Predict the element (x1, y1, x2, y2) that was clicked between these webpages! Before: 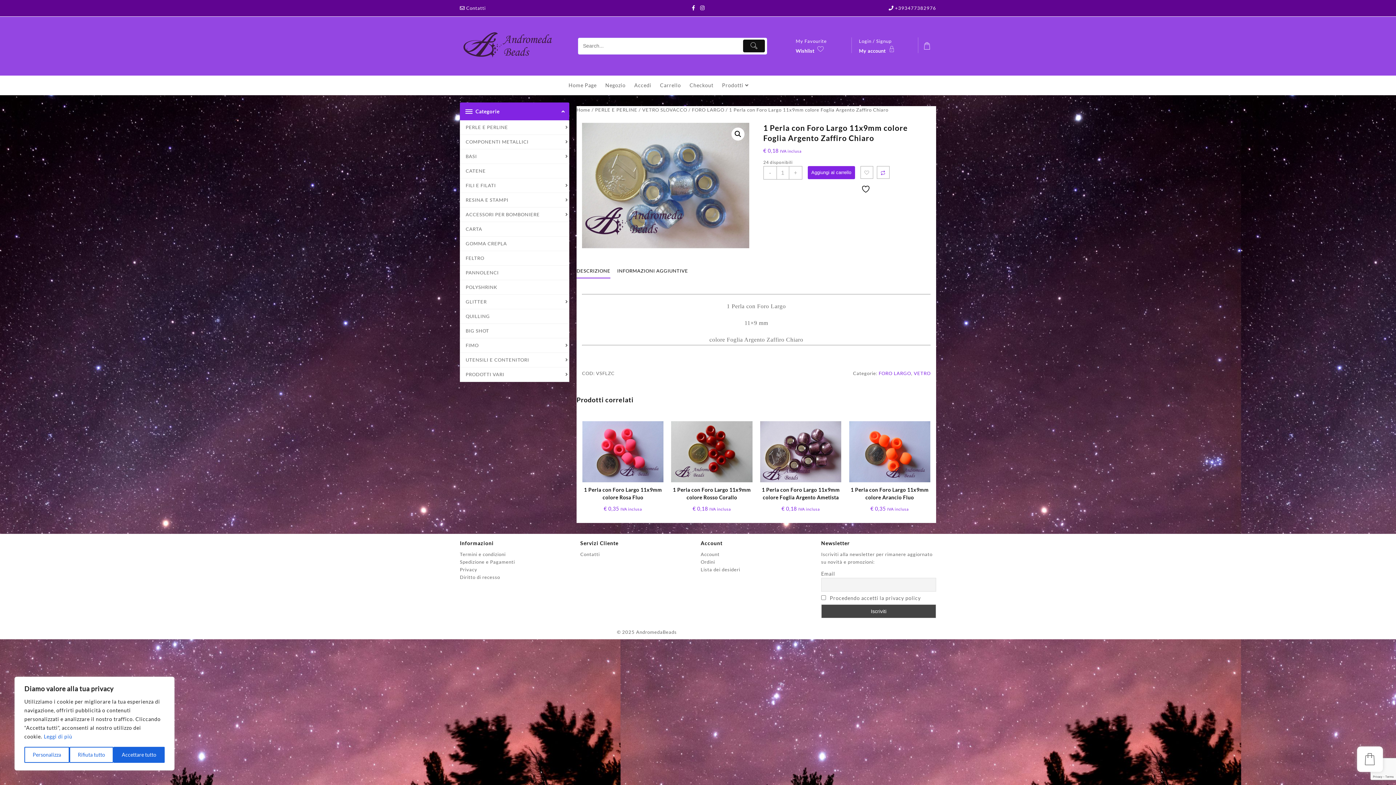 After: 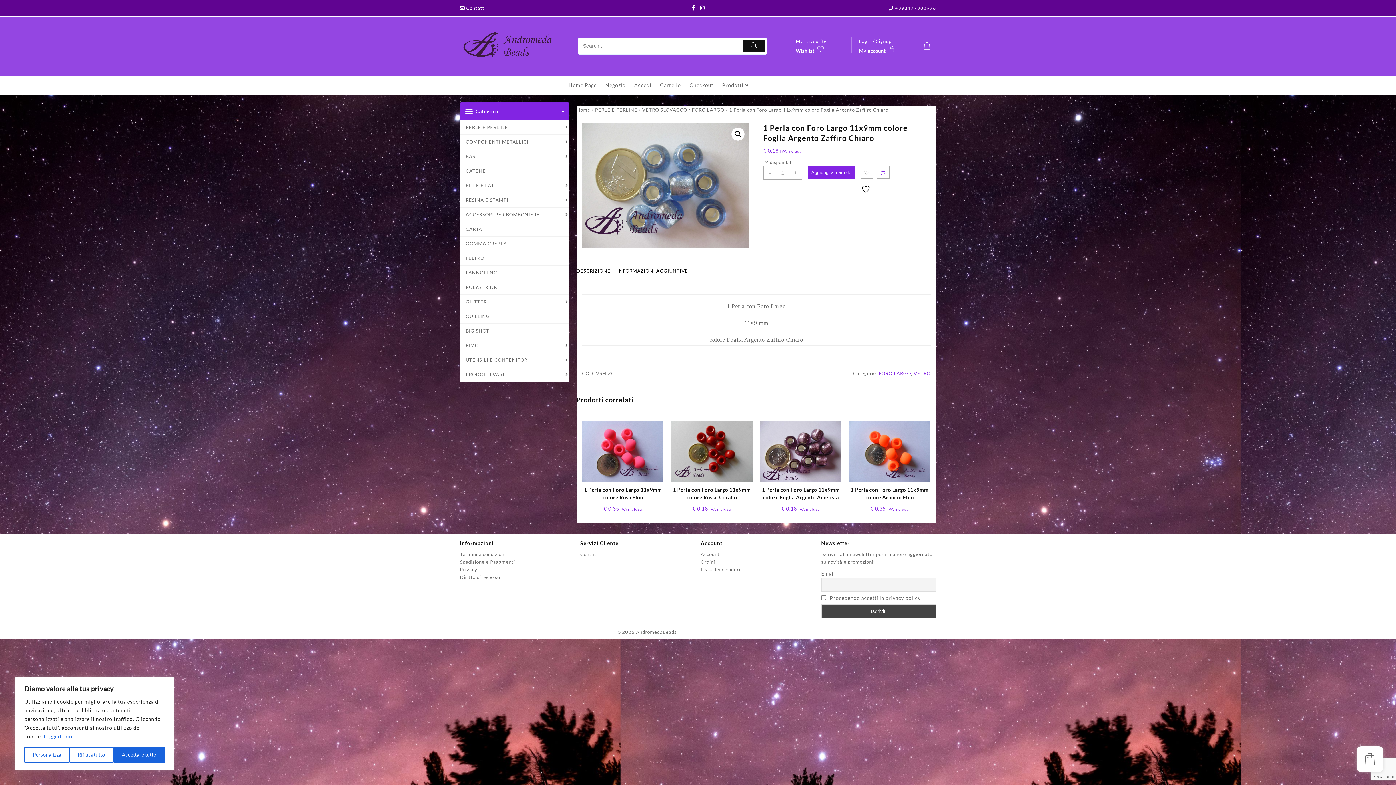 Action: bbox: (576, 264, 610, 277) label: DESCRIZIONE